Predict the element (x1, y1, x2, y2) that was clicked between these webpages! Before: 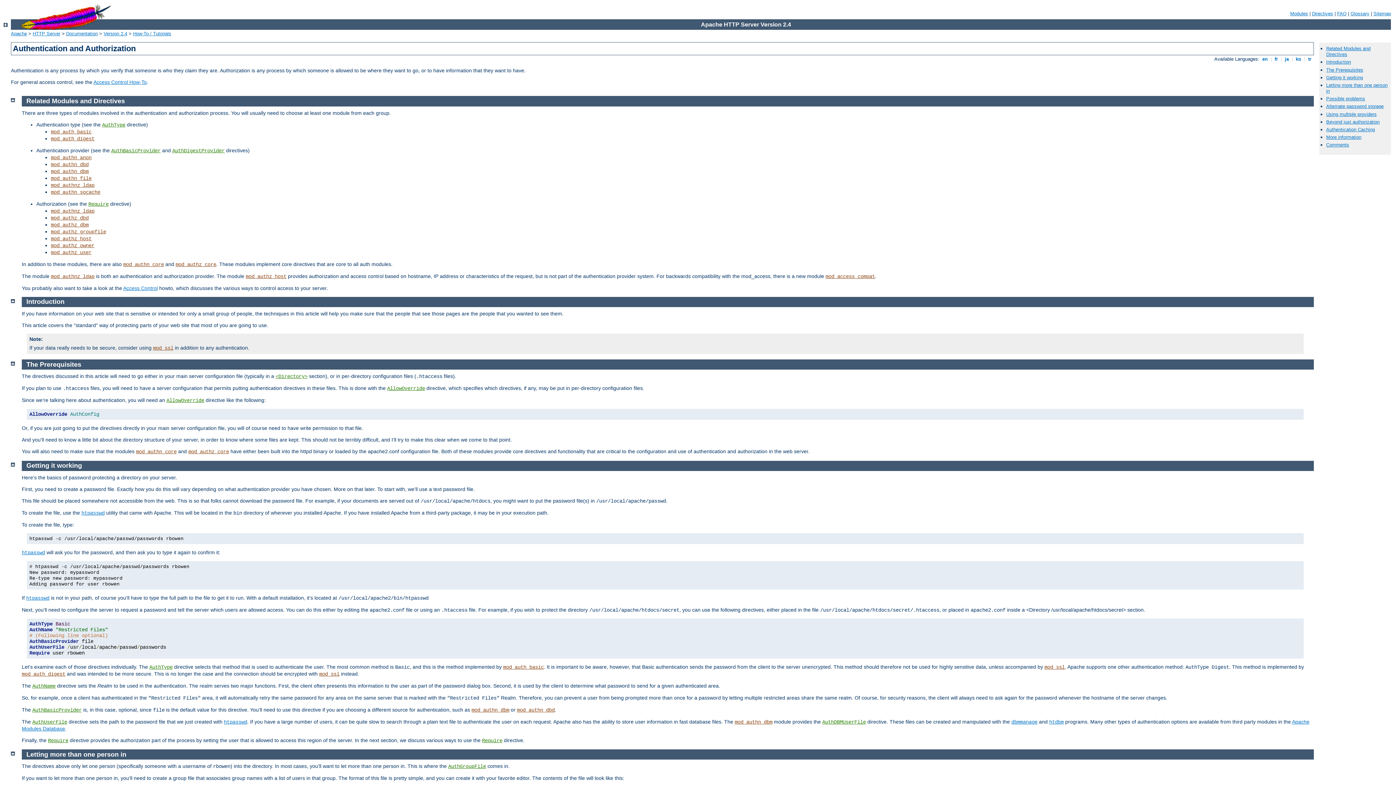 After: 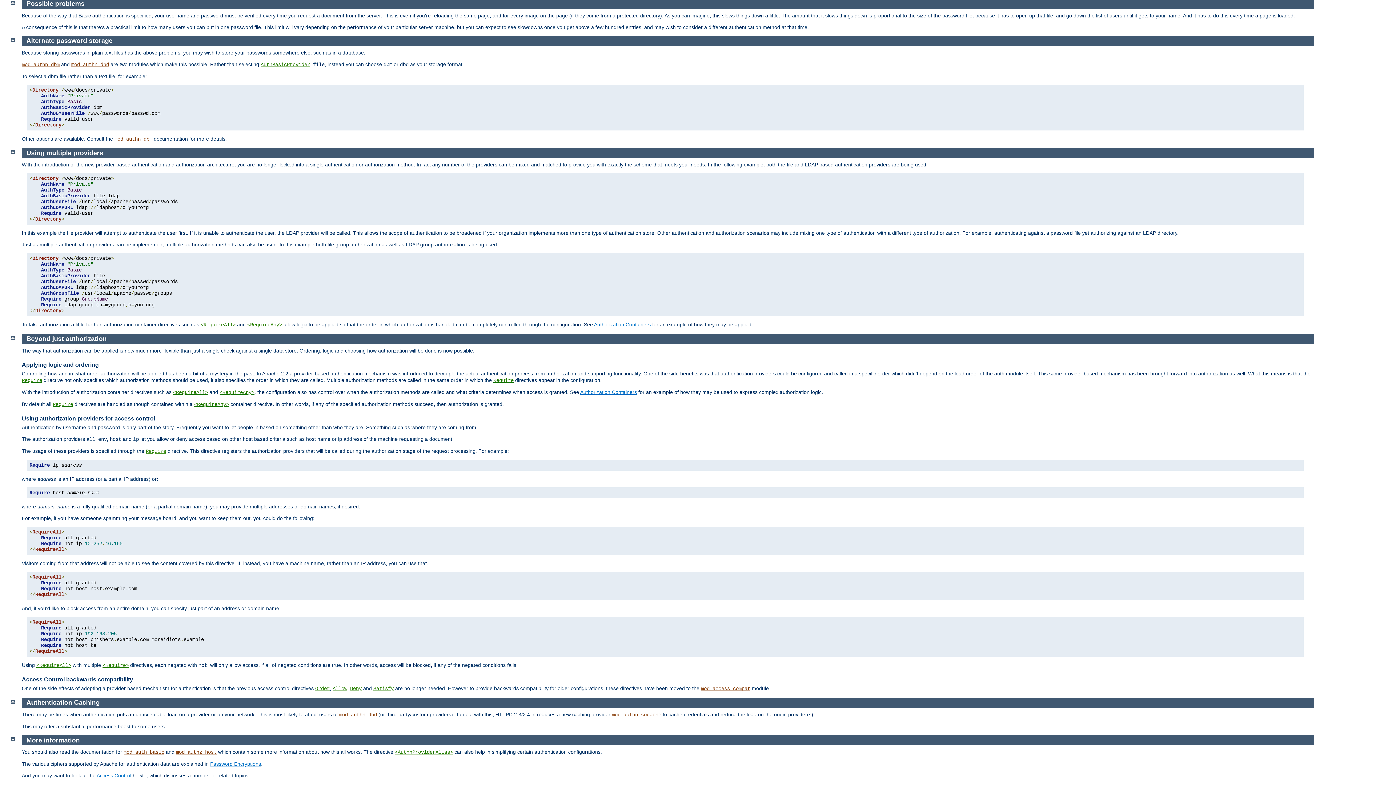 Action: label: Possible problems bbox: (1326, 96, 1365, 101)